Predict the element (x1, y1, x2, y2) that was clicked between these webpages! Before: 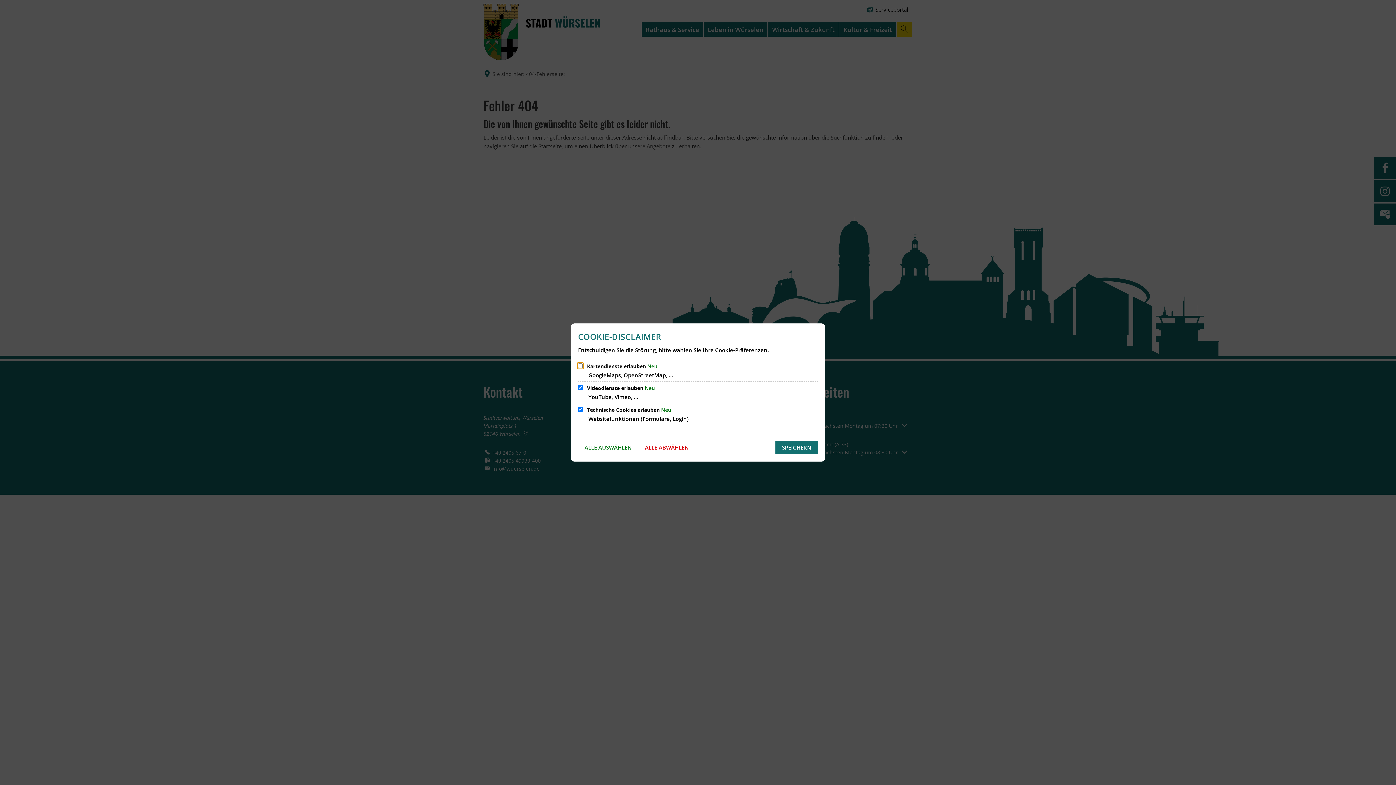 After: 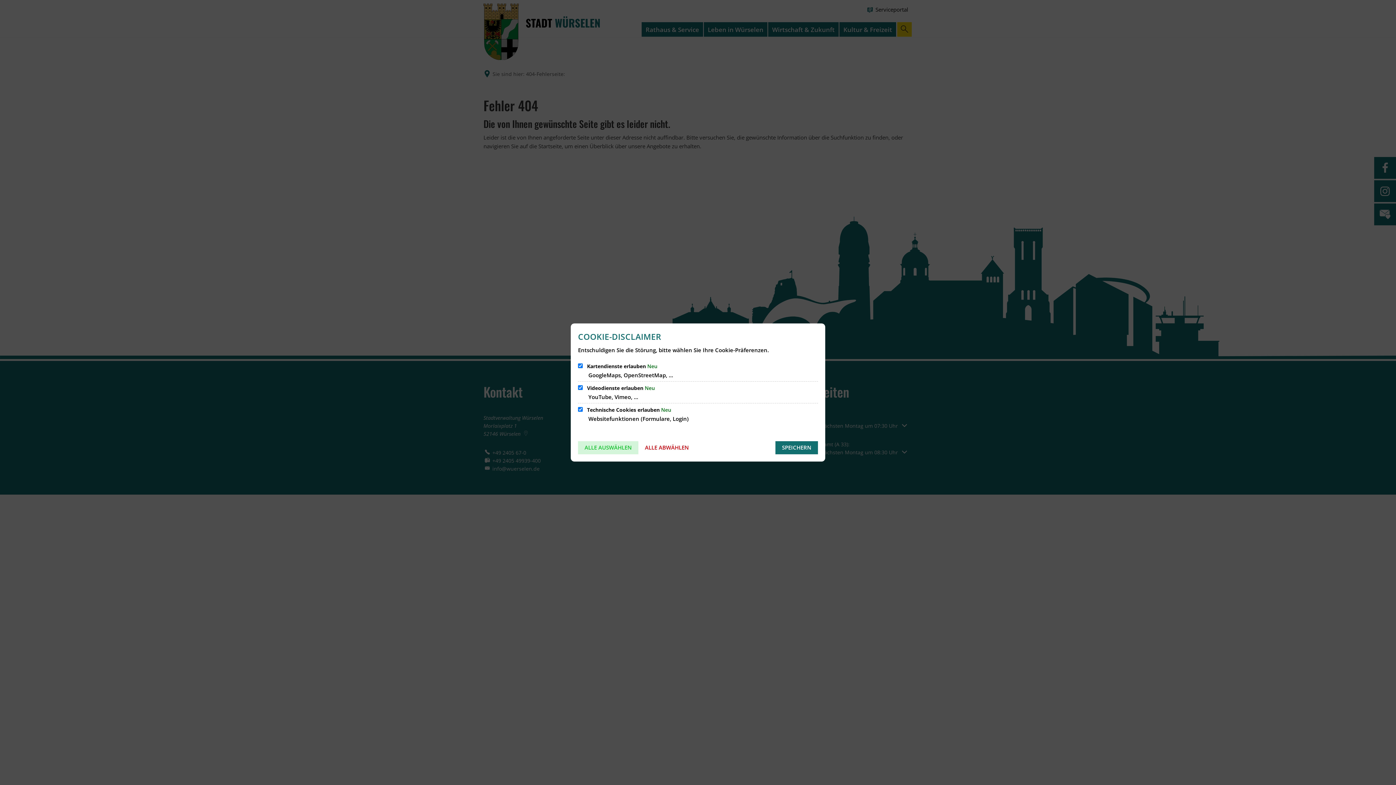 Action: bbox: (578, 441, 638, 454) label: ALLE AUSWÄHLEN